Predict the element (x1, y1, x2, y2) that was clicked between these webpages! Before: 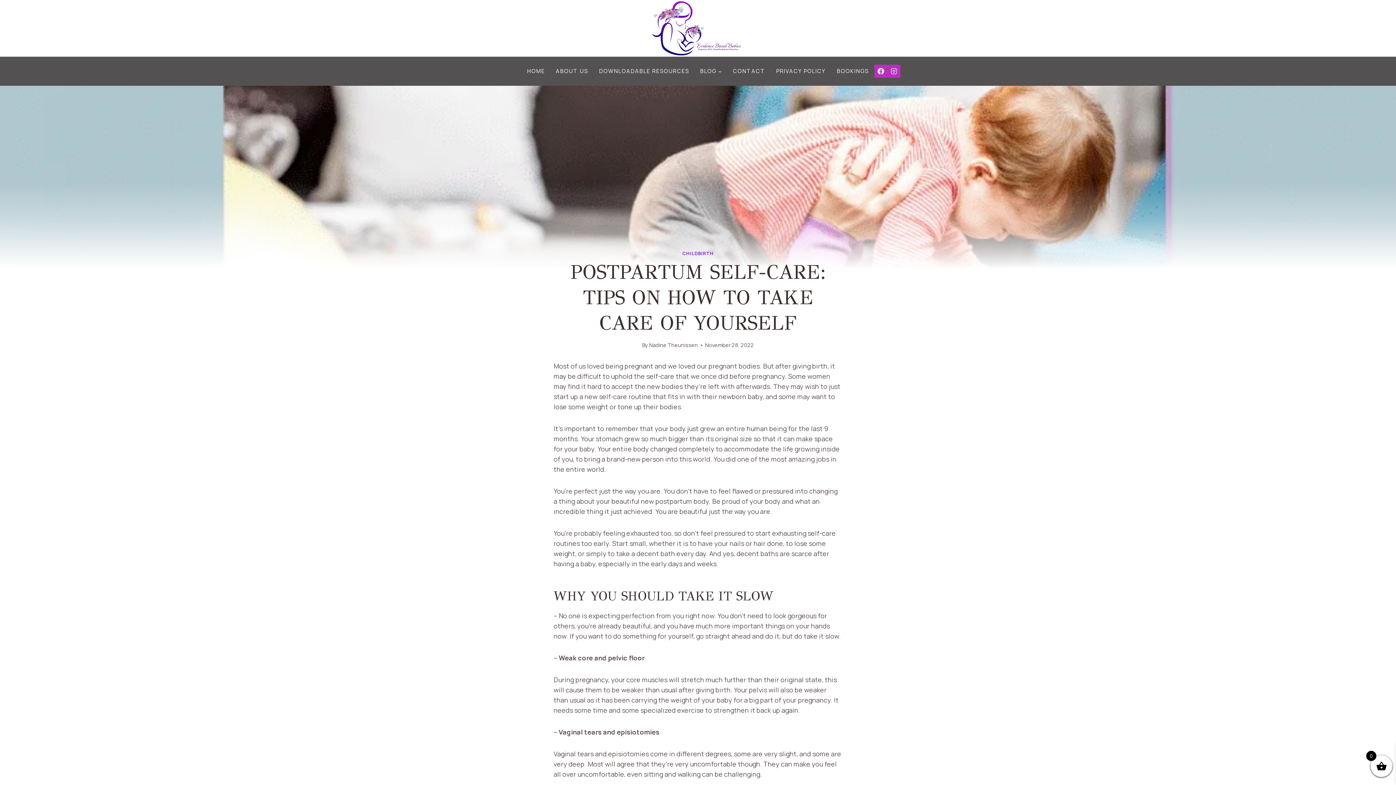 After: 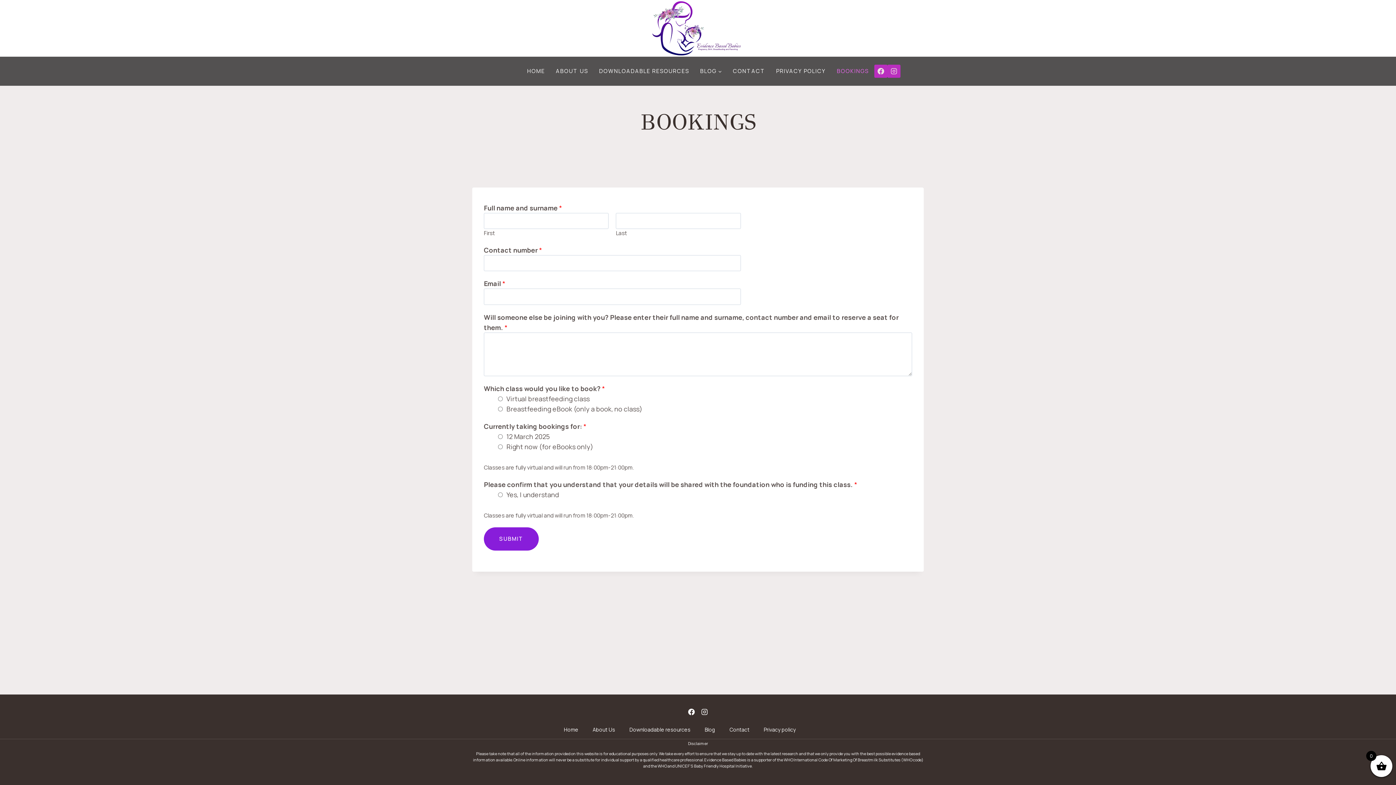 Action: bbox: (831, 66, 874, 75) label: BOOKINGS